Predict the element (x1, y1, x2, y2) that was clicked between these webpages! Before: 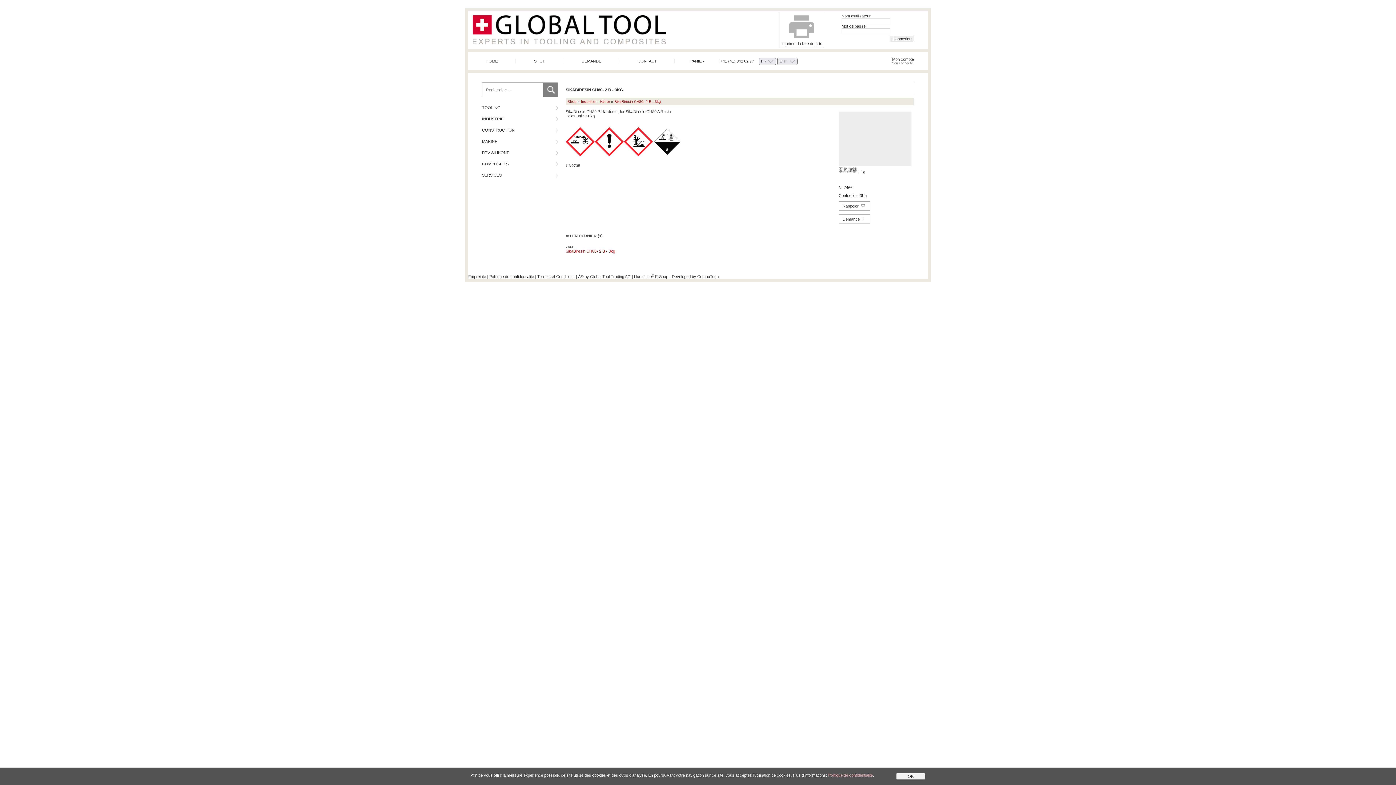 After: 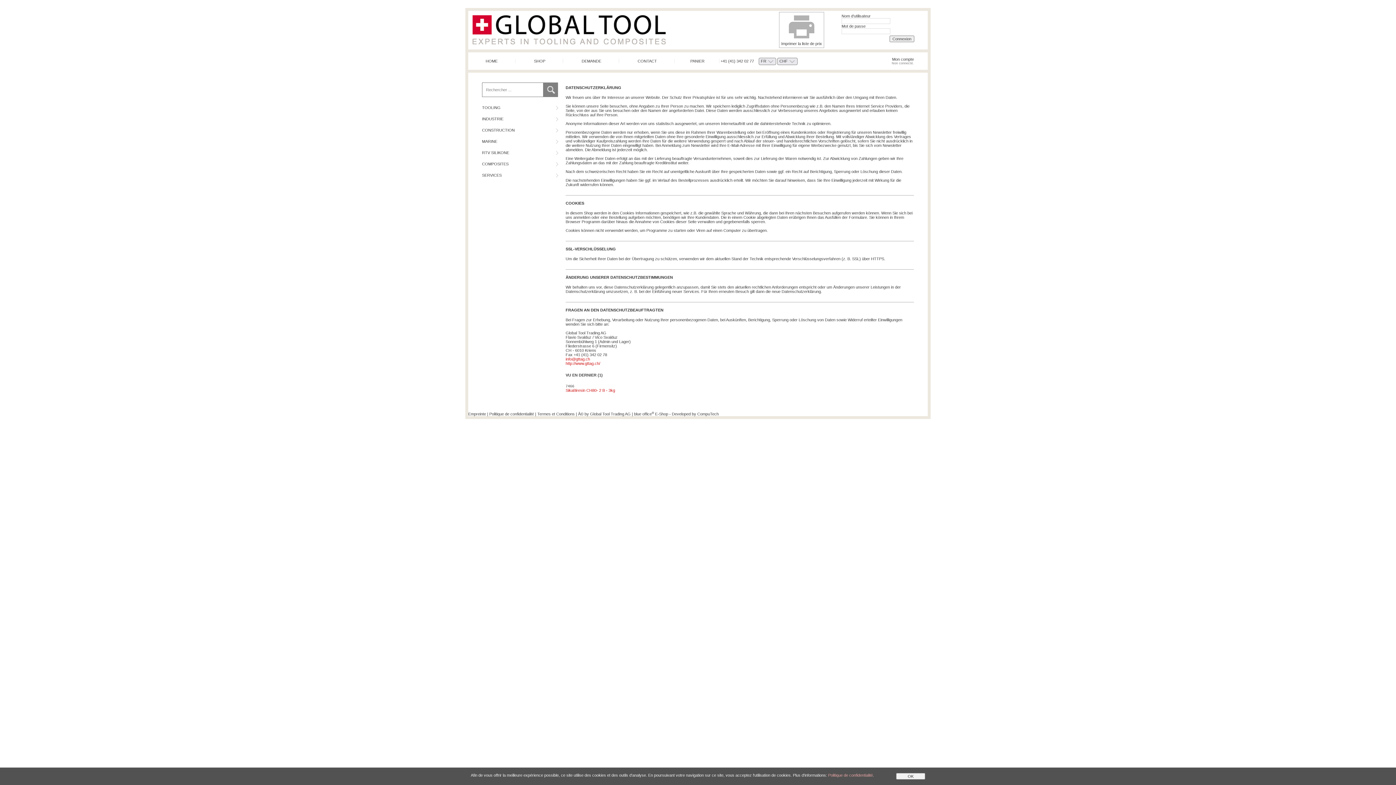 Action: bbox: (489, 274, 534, 278) label: Politique de confidentialité